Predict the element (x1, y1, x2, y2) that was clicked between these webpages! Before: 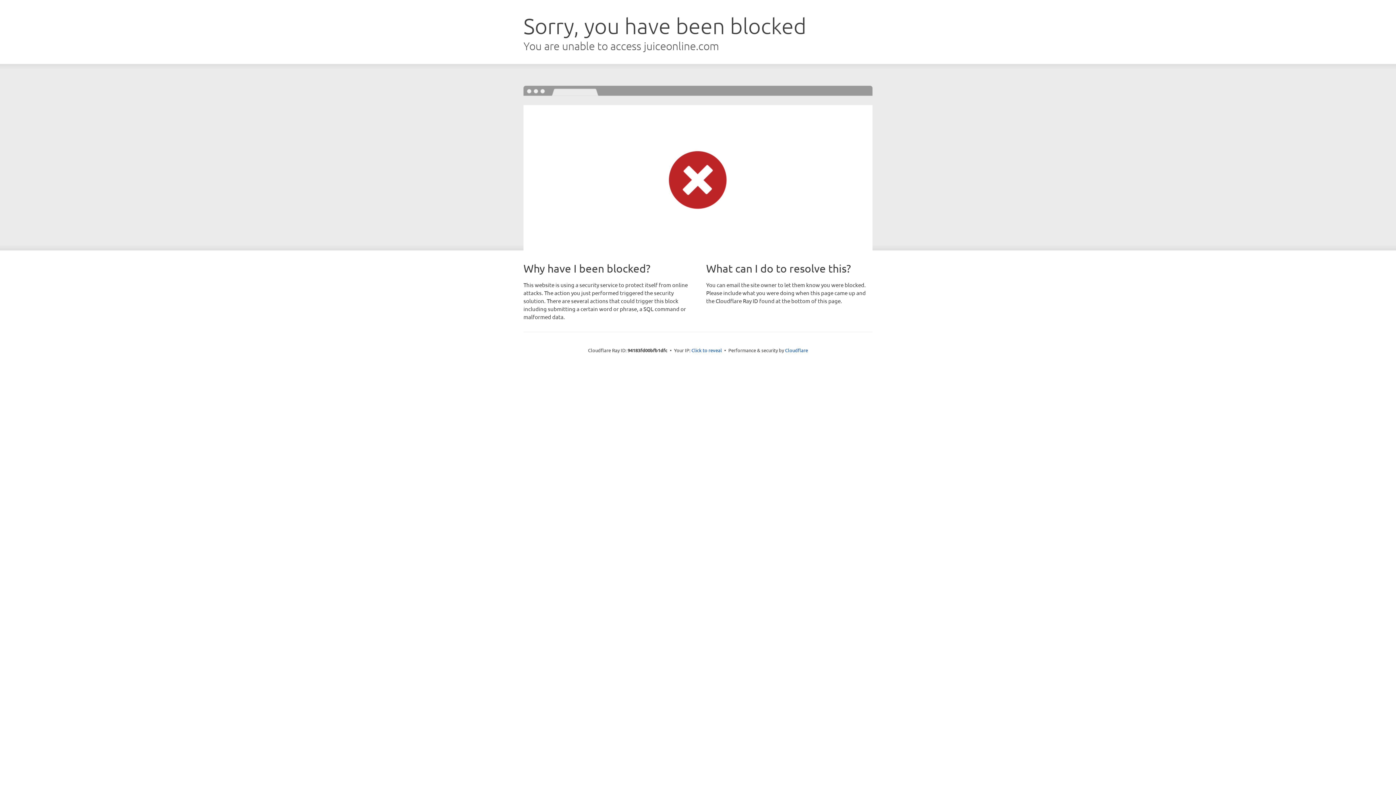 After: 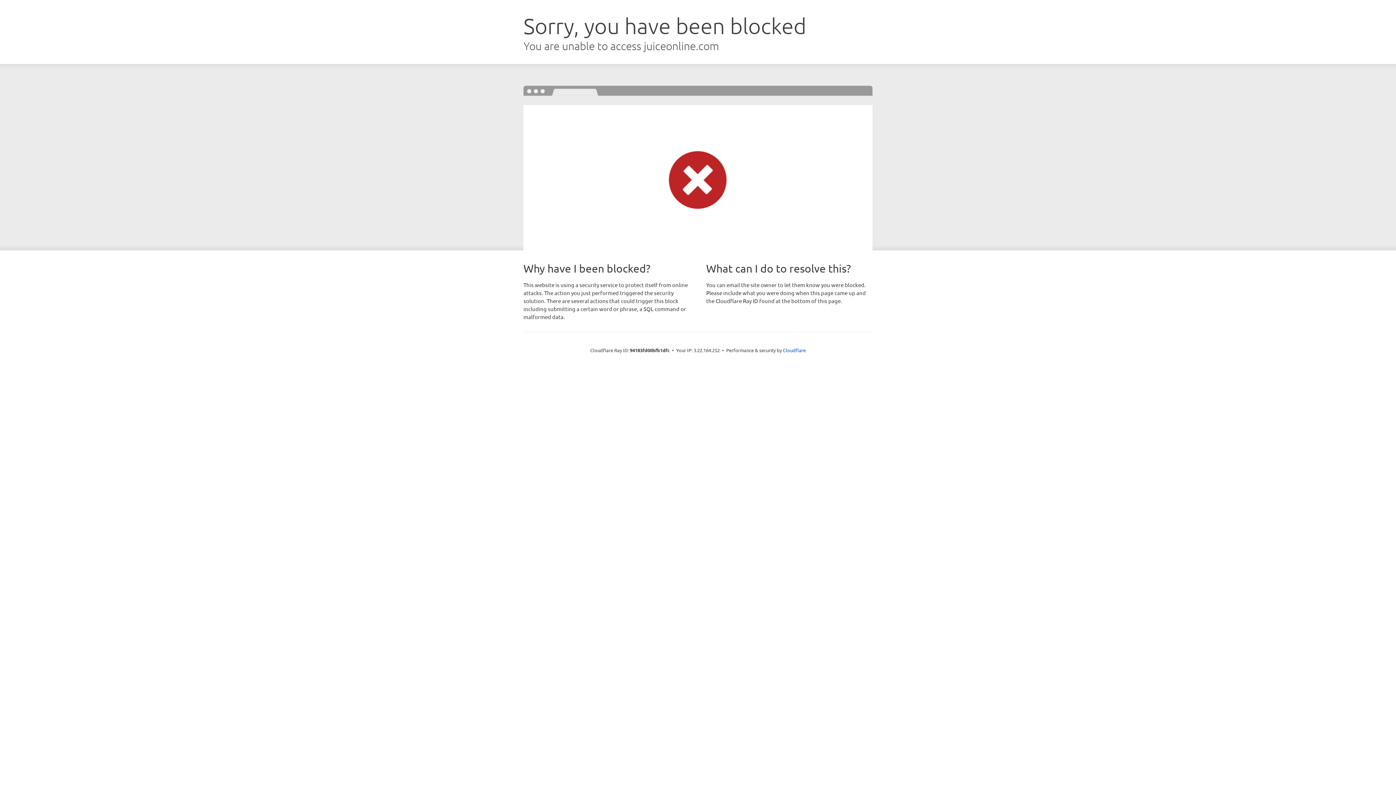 Action: label: Click to reveal bbox: (691, 346, 722, 353)